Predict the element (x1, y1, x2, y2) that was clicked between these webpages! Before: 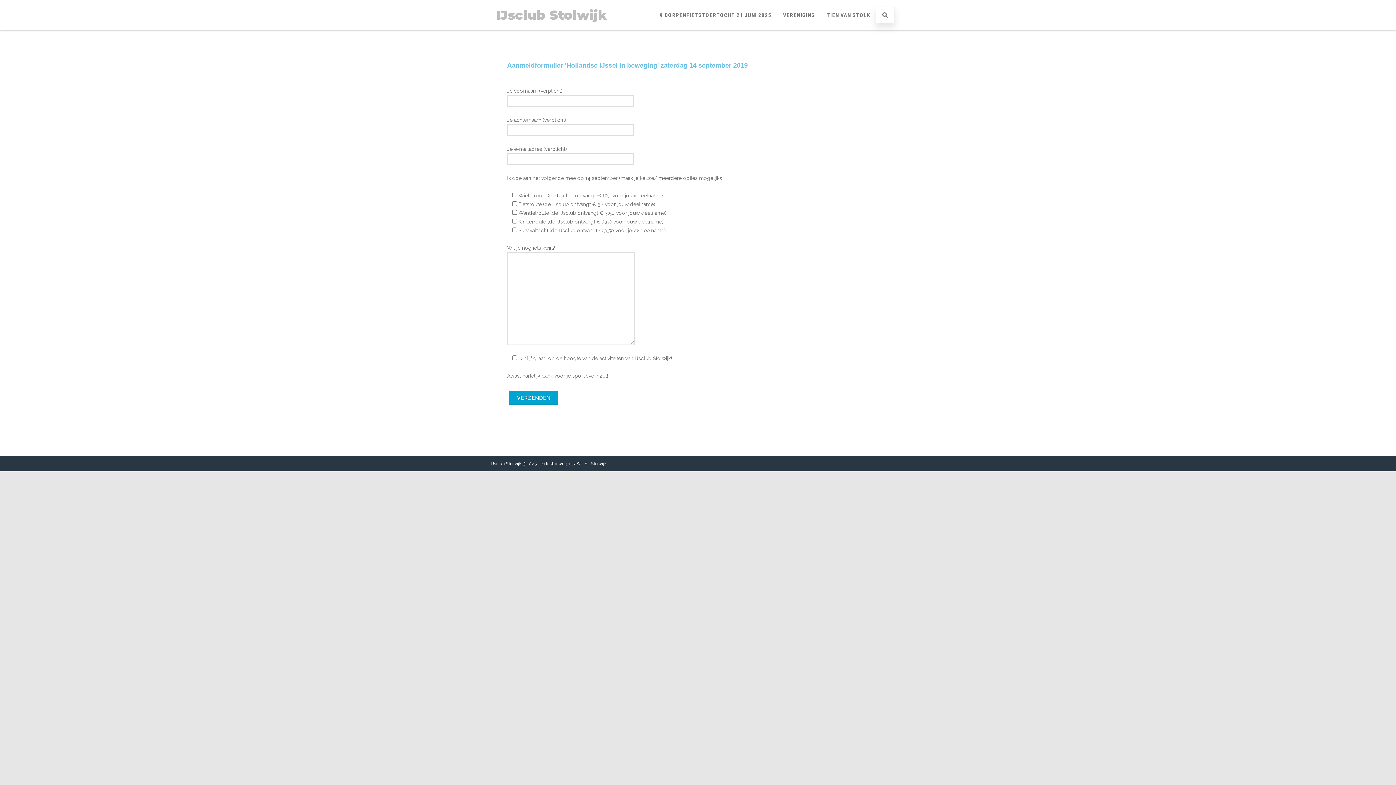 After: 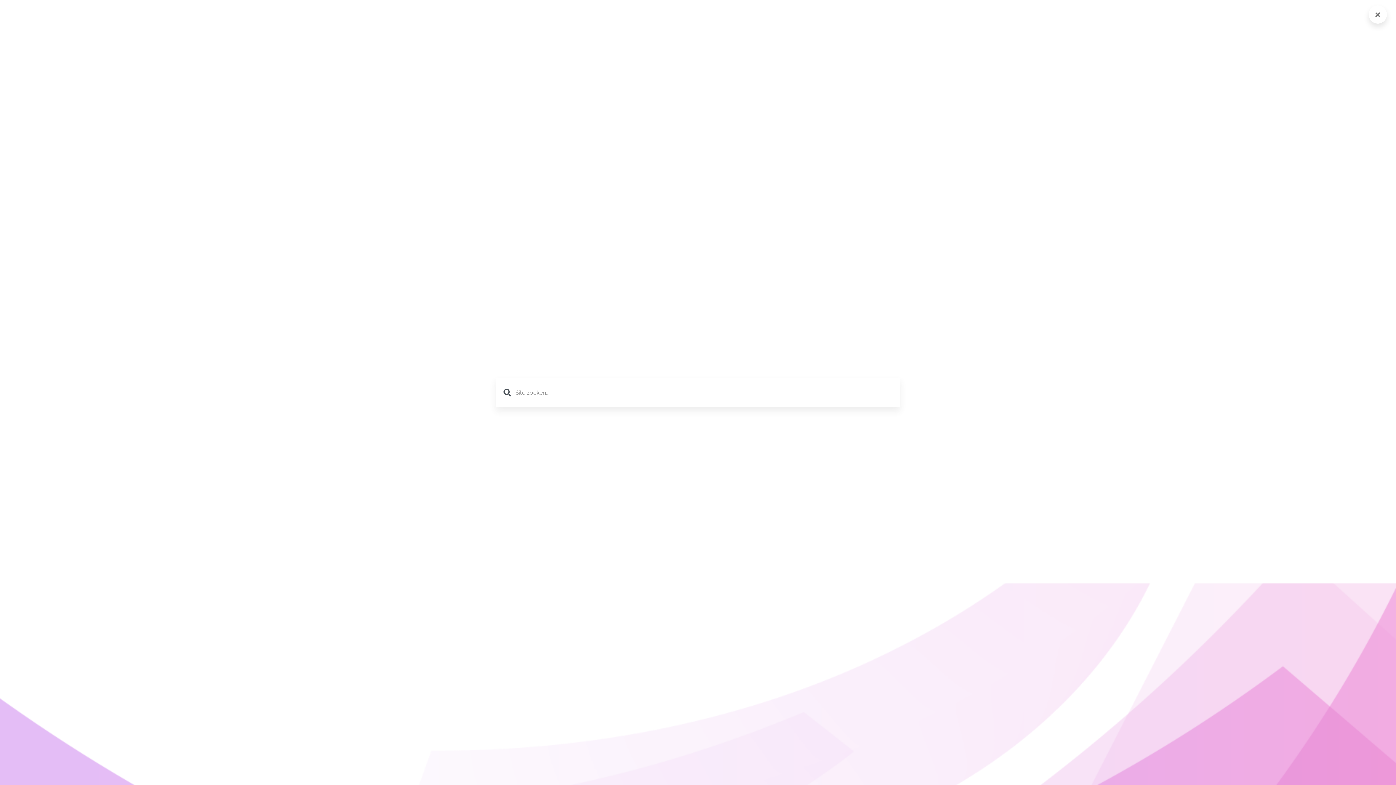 Action: bbox: (876, 7, 894, 23)